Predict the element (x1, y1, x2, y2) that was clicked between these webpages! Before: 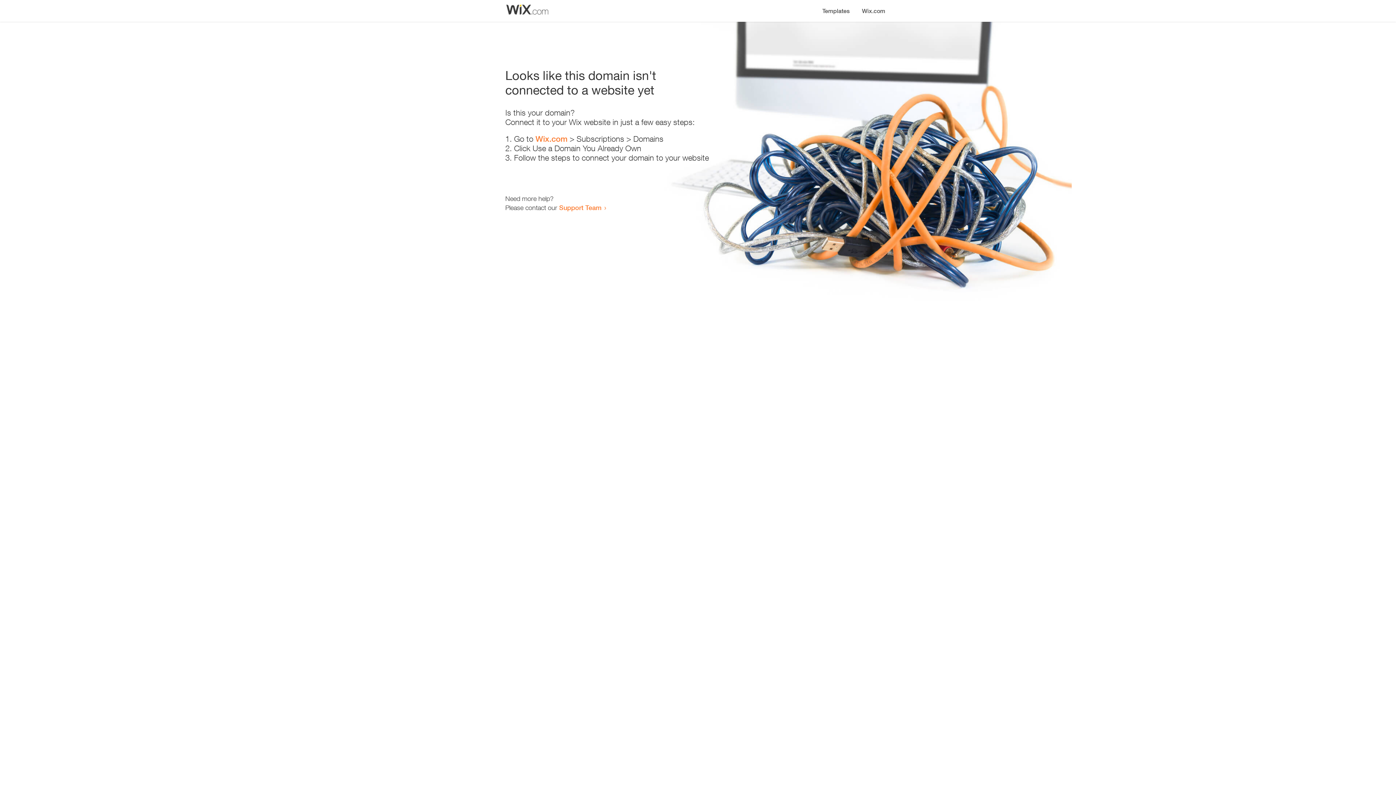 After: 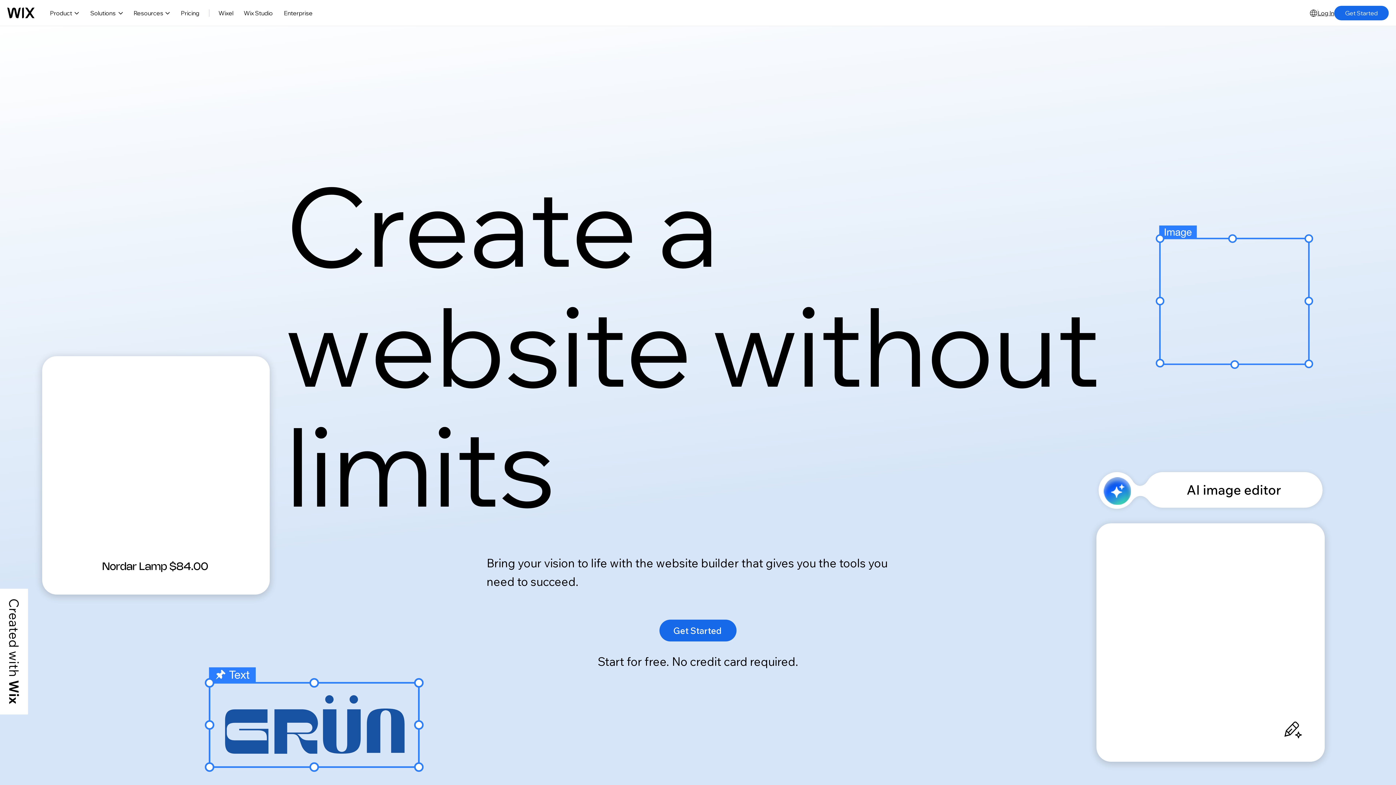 Action: bbox: (856, 0, 890, 14) label: Wix.com